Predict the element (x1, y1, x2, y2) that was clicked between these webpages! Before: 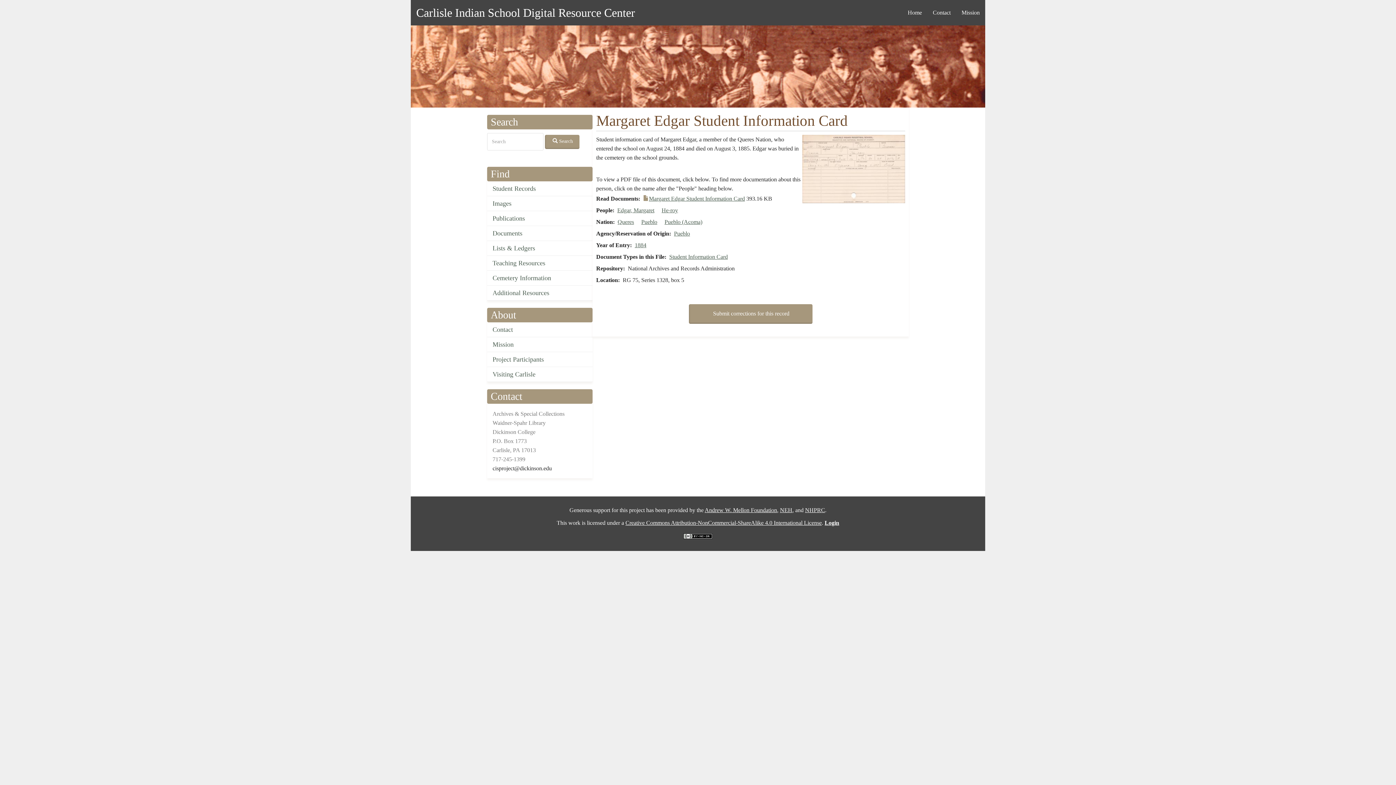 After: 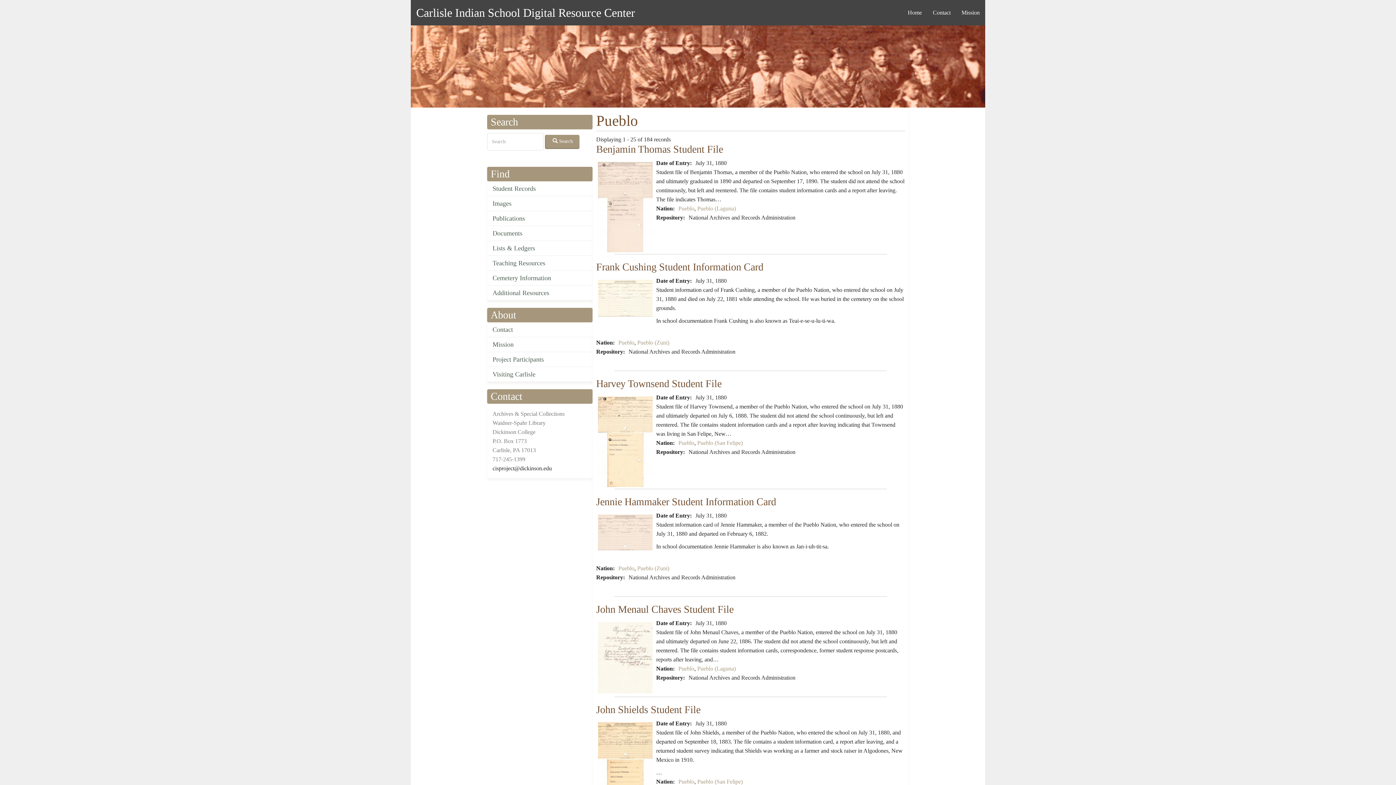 Action: bbox: (674, 230, 690, 236) label: Pueblo